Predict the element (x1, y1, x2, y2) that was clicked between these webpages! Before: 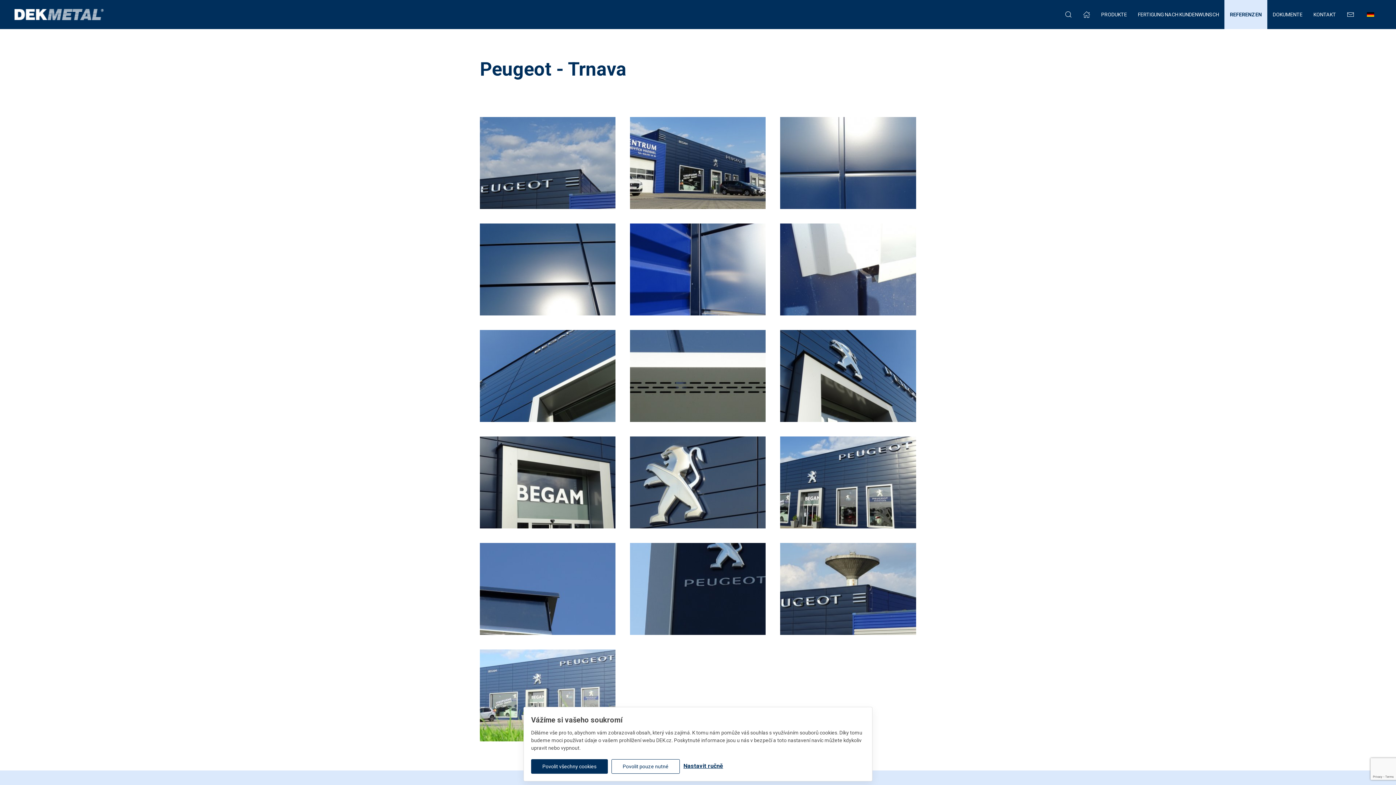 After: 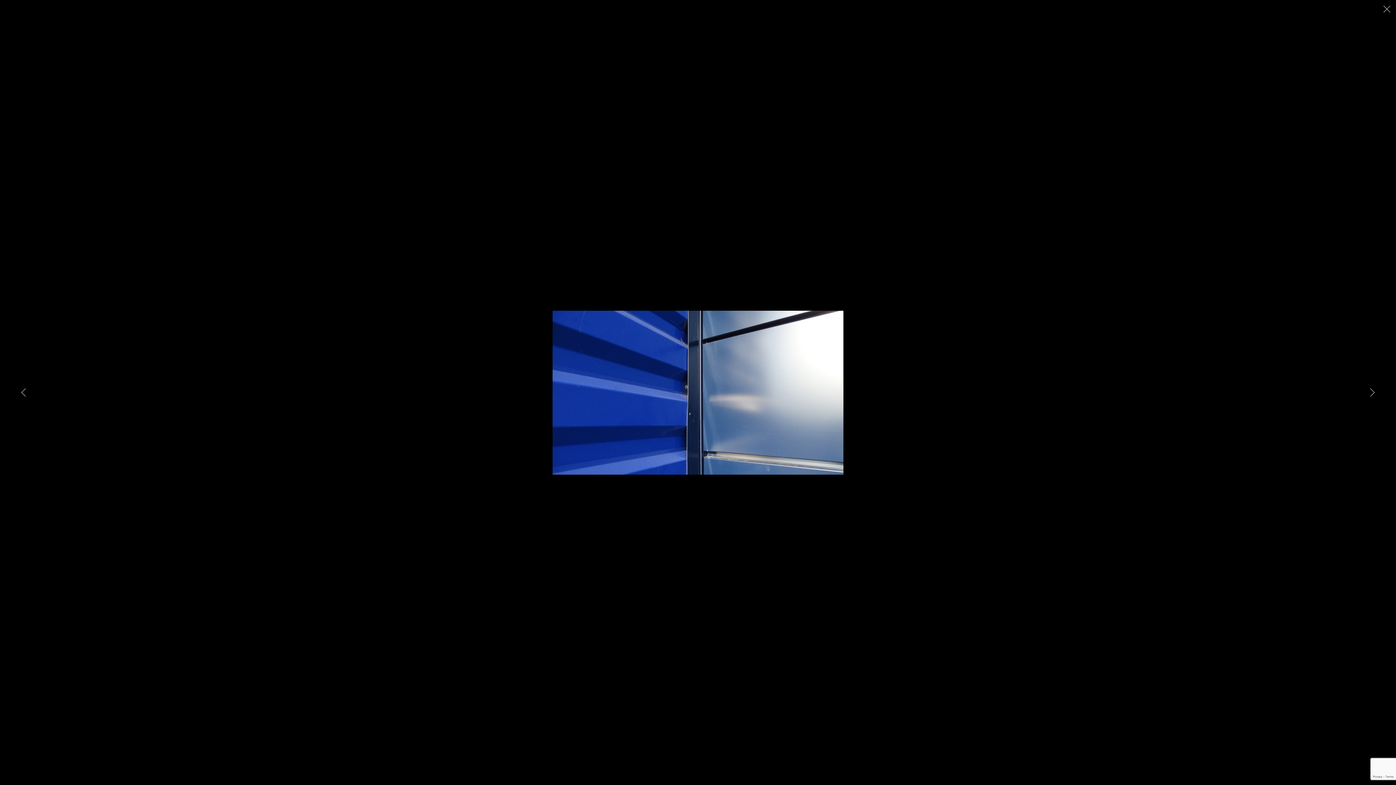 Action: bbox: (630, 223, 765, 315)